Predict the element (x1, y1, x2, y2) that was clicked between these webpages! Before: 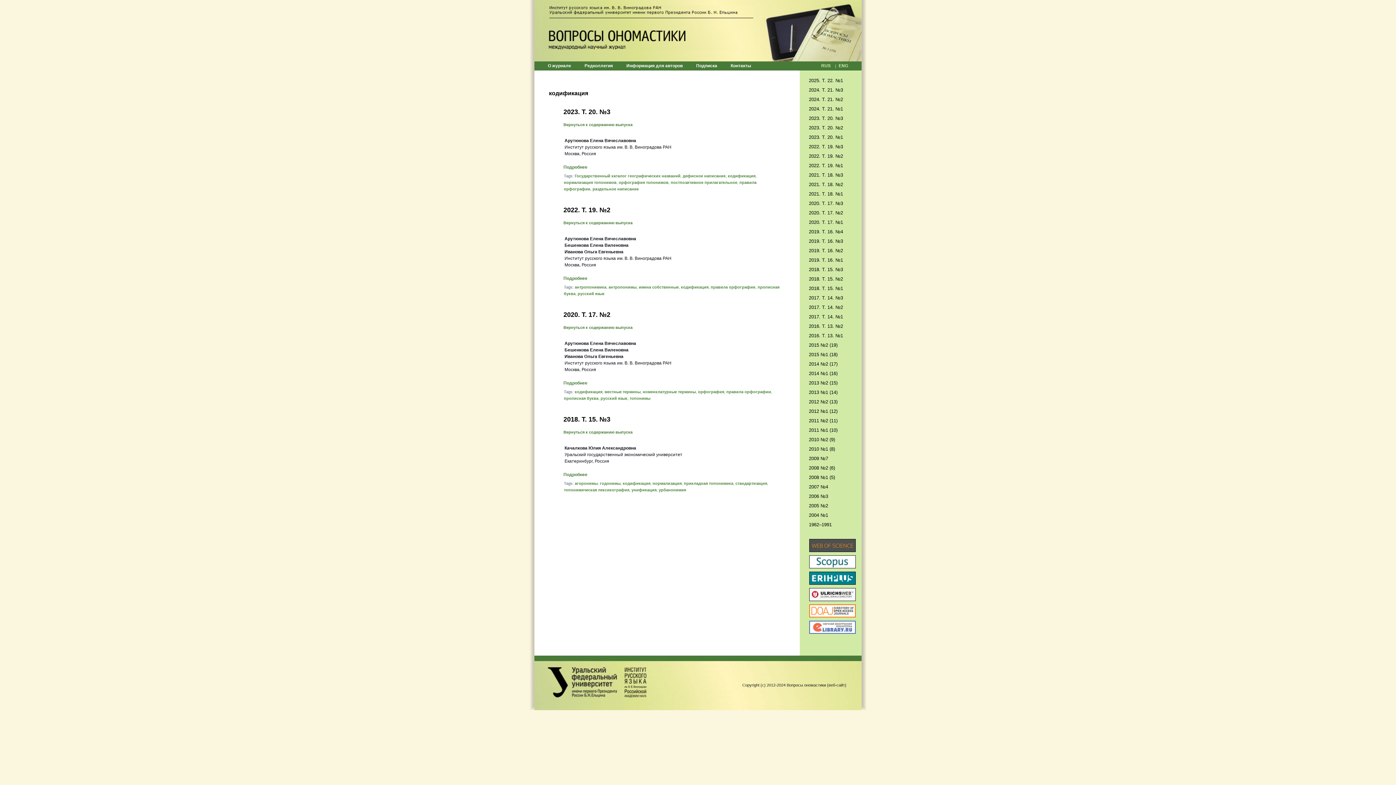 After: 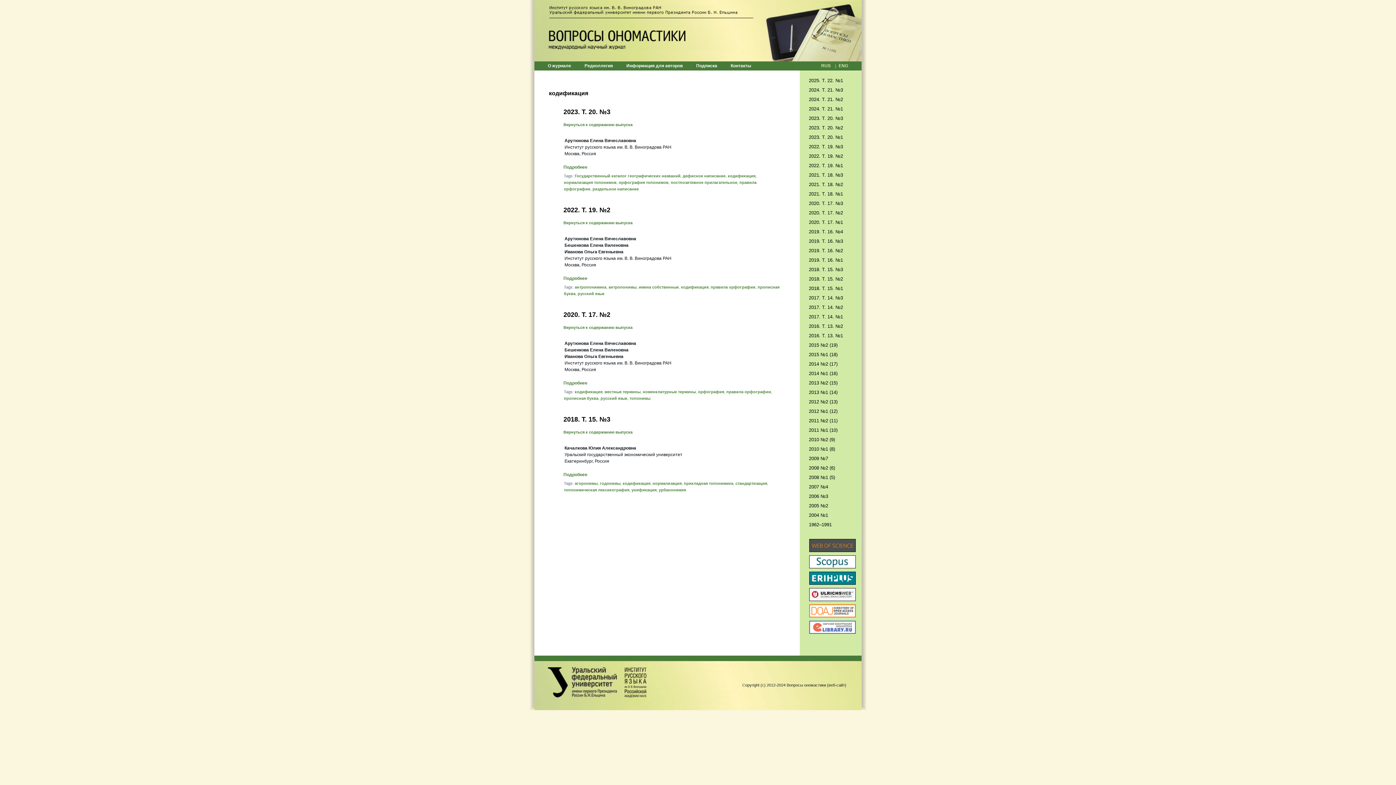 Action: bbox: (574, 389, 602, 394) label: кодификация